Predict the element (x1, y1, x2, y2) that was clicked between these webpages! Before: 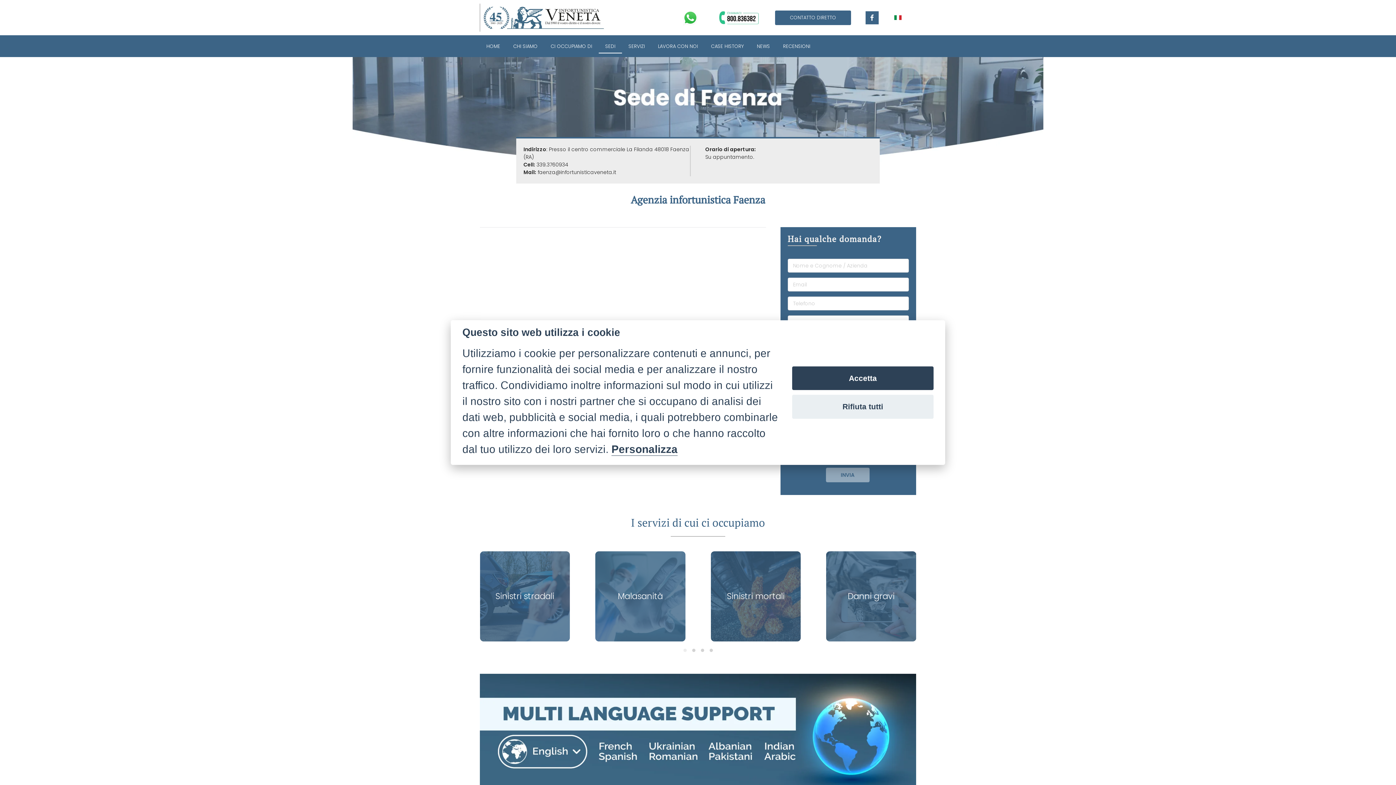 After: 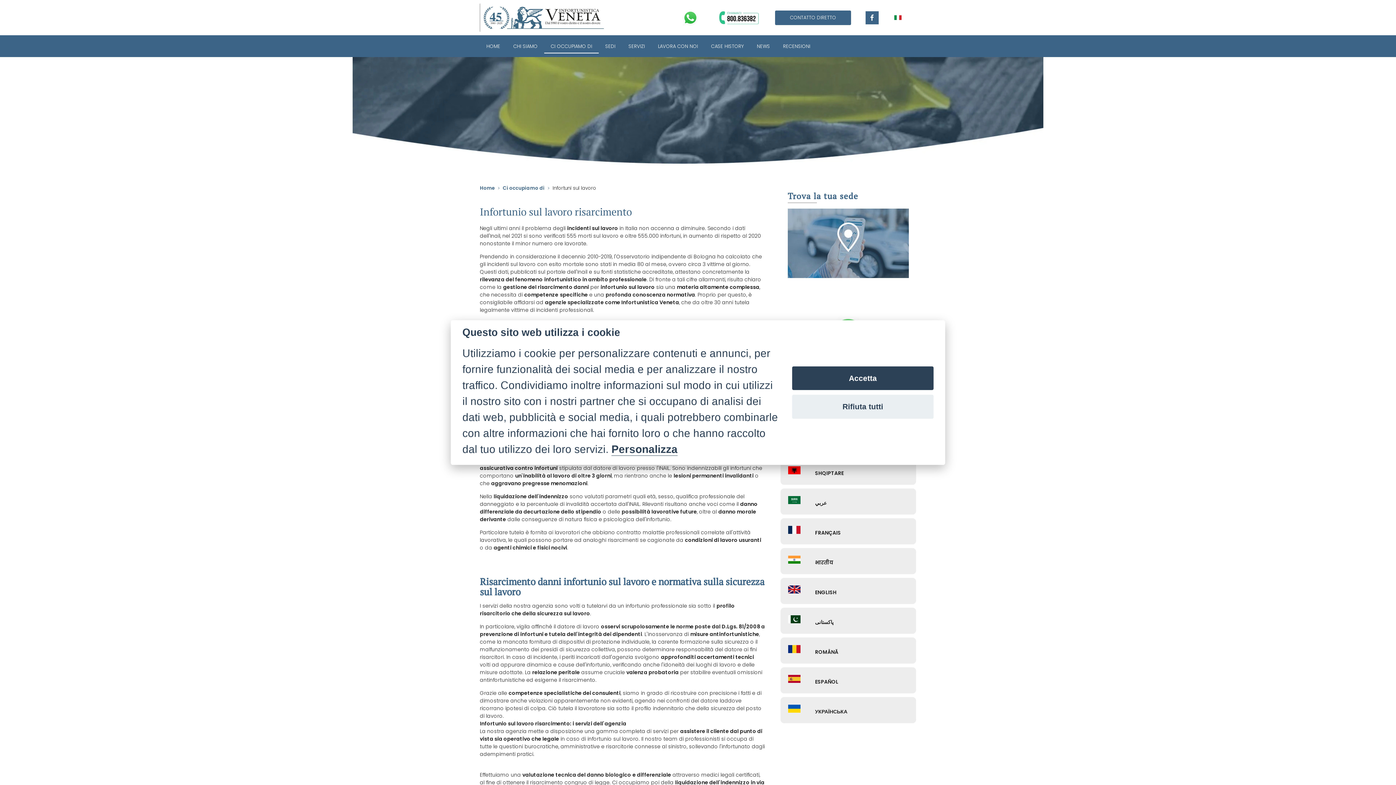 Action: bbox: (480, 551, 570, 641) label: Infortuni sul lavoro